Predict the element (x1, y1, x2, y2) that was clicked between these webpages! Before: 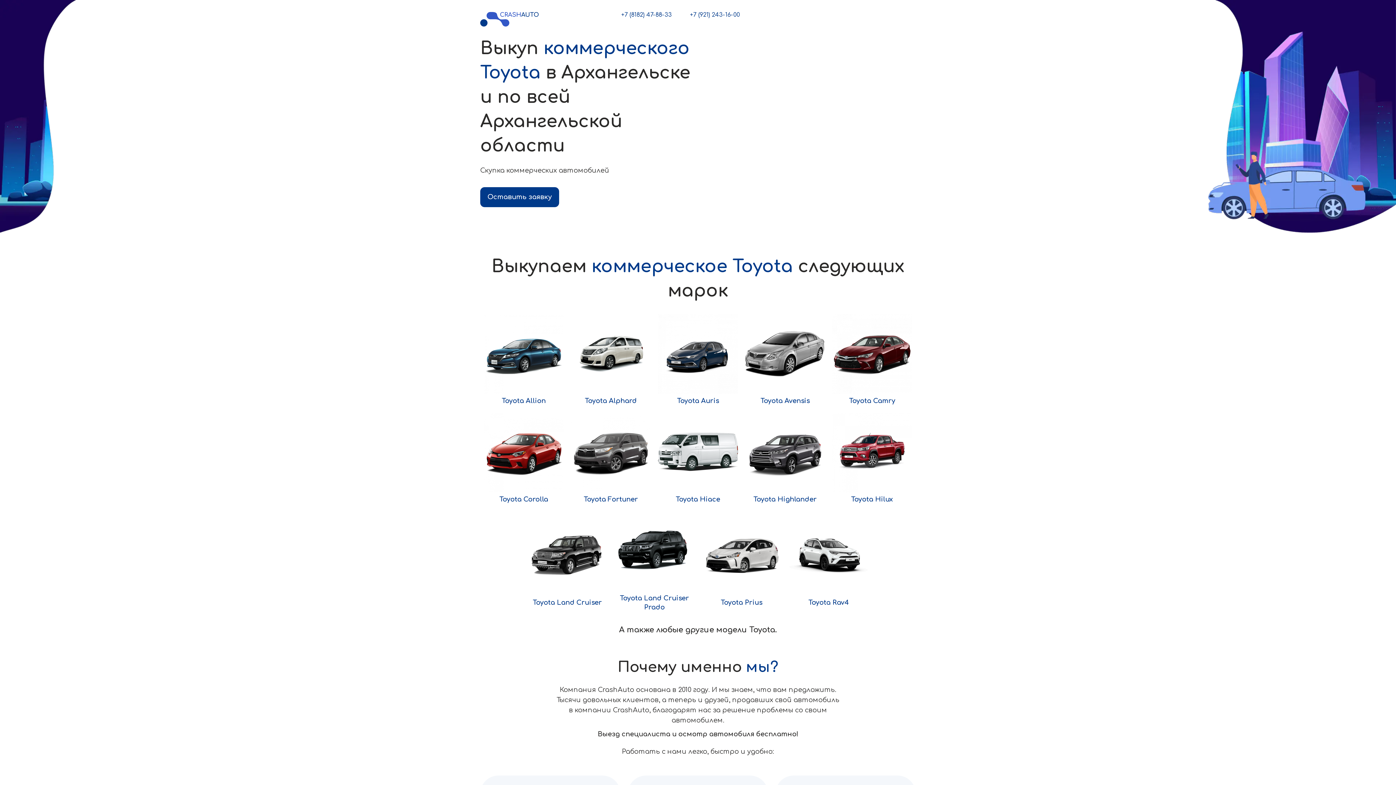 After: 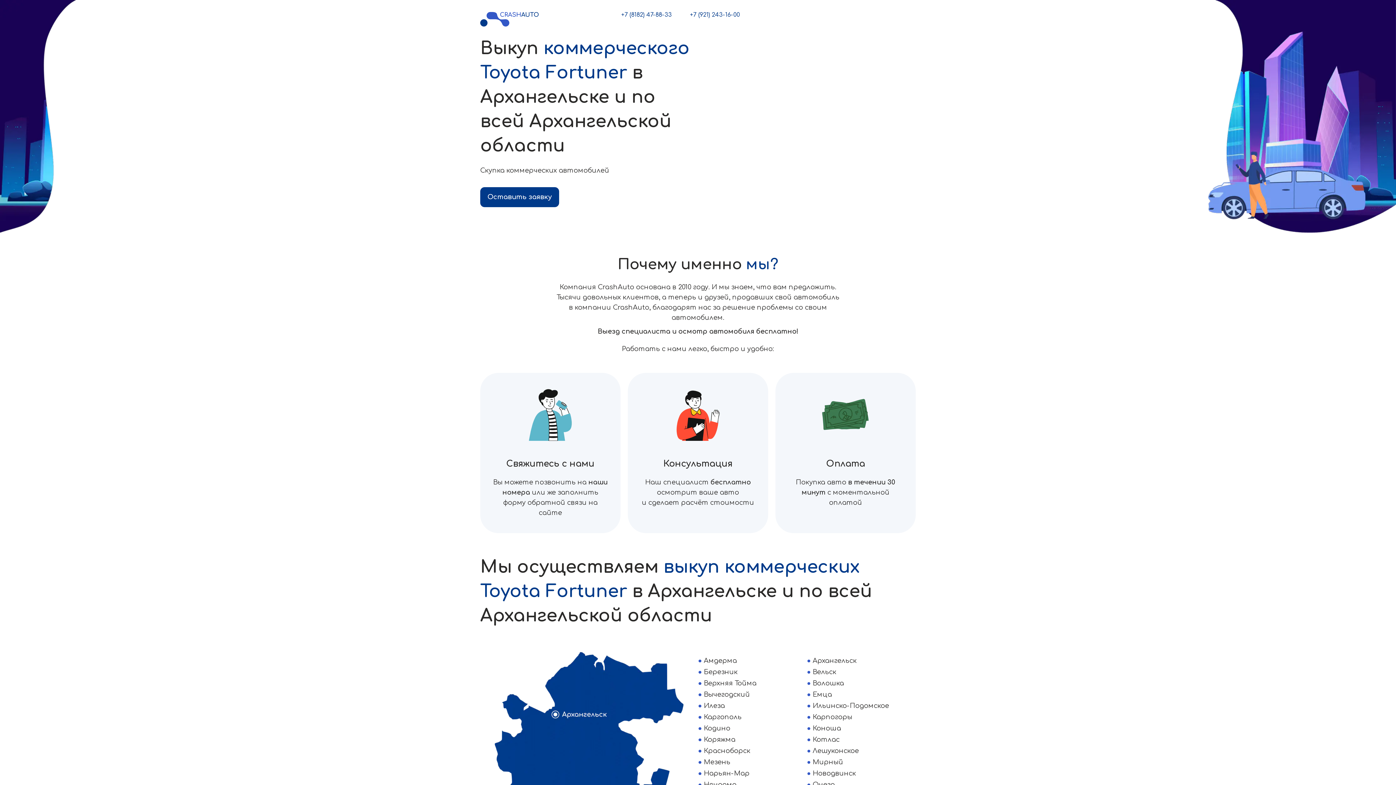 Action: label: Toyota Fortuner bbox: (571, 486, 650, 504)